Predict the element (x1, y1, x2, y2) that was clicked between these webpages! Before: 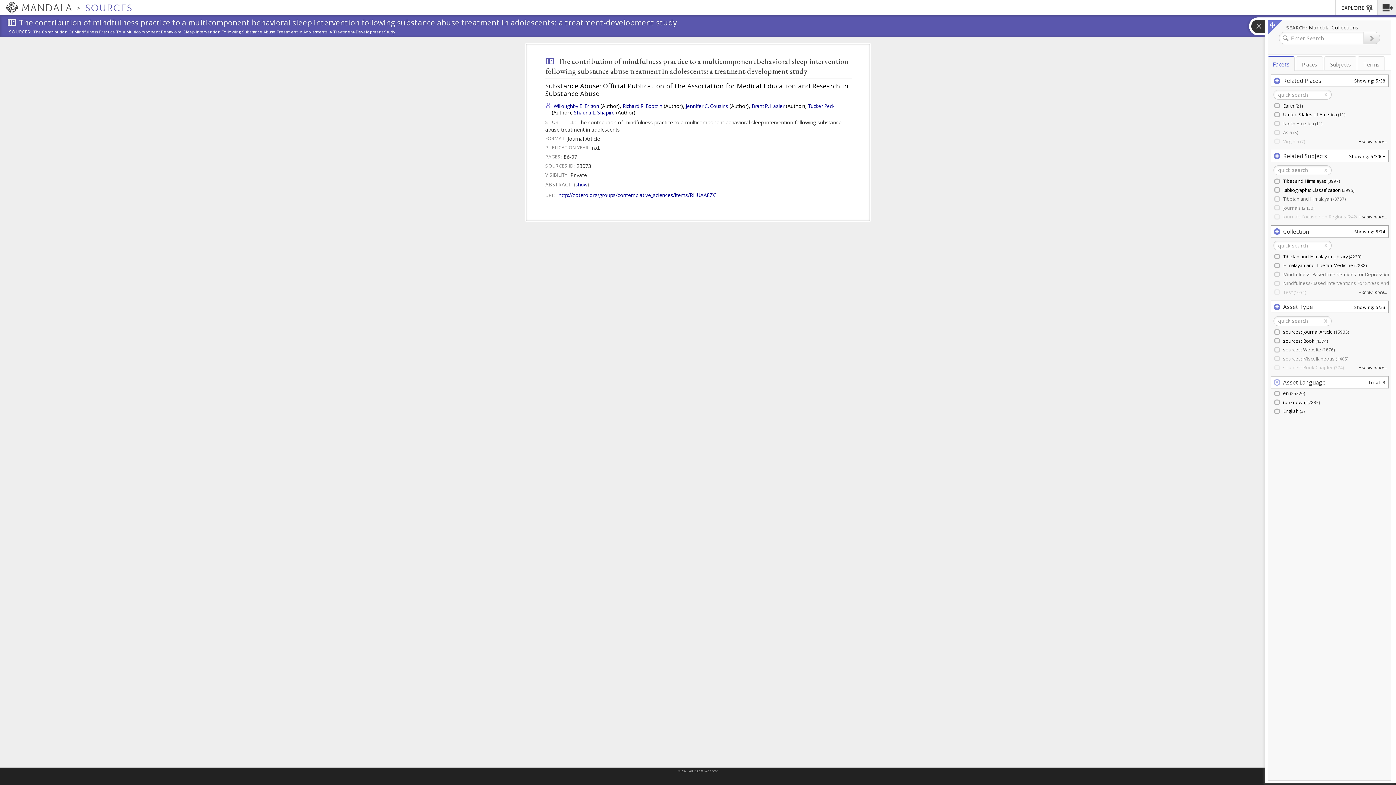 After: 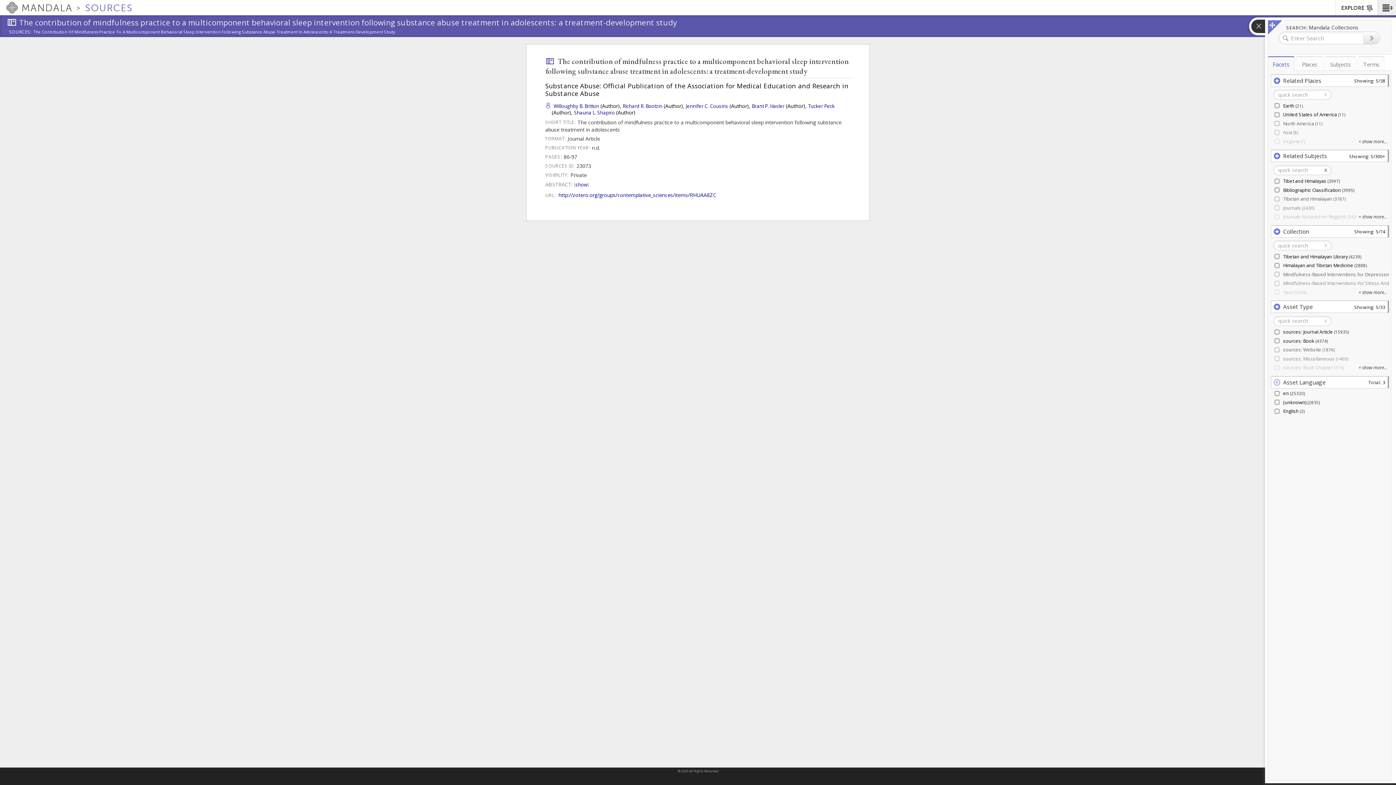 Action: bbox: (1324, 167, 1327, 172) label: x